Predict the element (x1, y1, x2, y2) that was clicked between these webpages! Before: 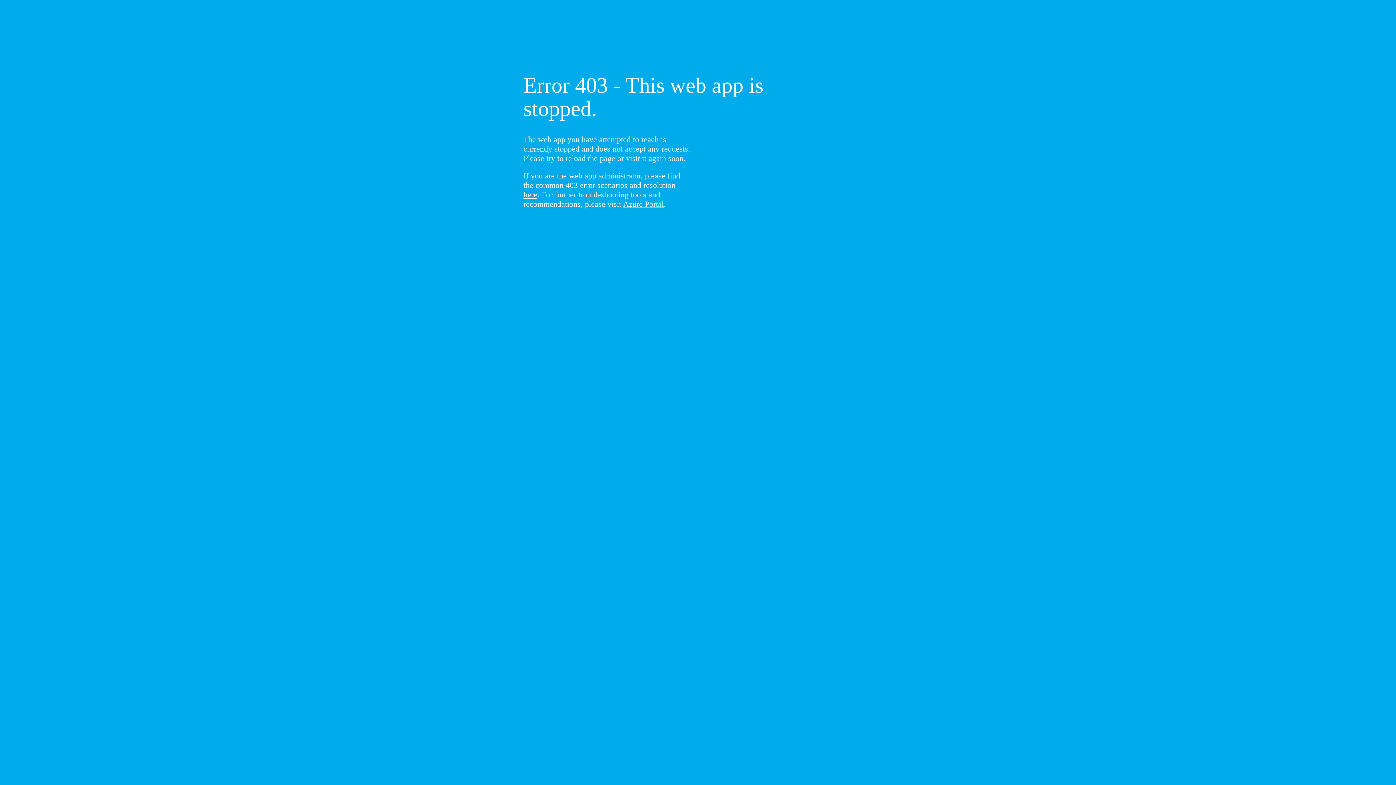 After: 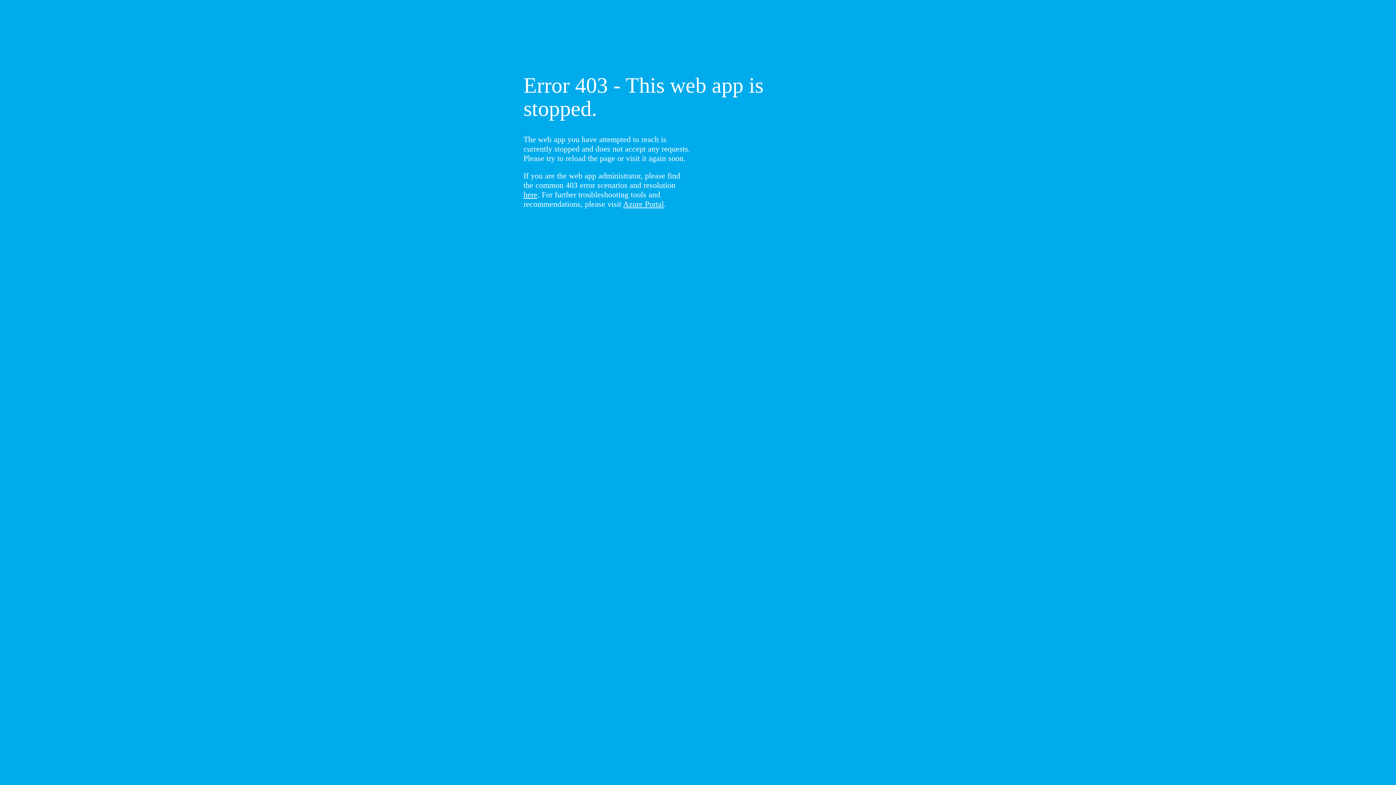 Action: bbox: (523, 190, 537, 199) label: here